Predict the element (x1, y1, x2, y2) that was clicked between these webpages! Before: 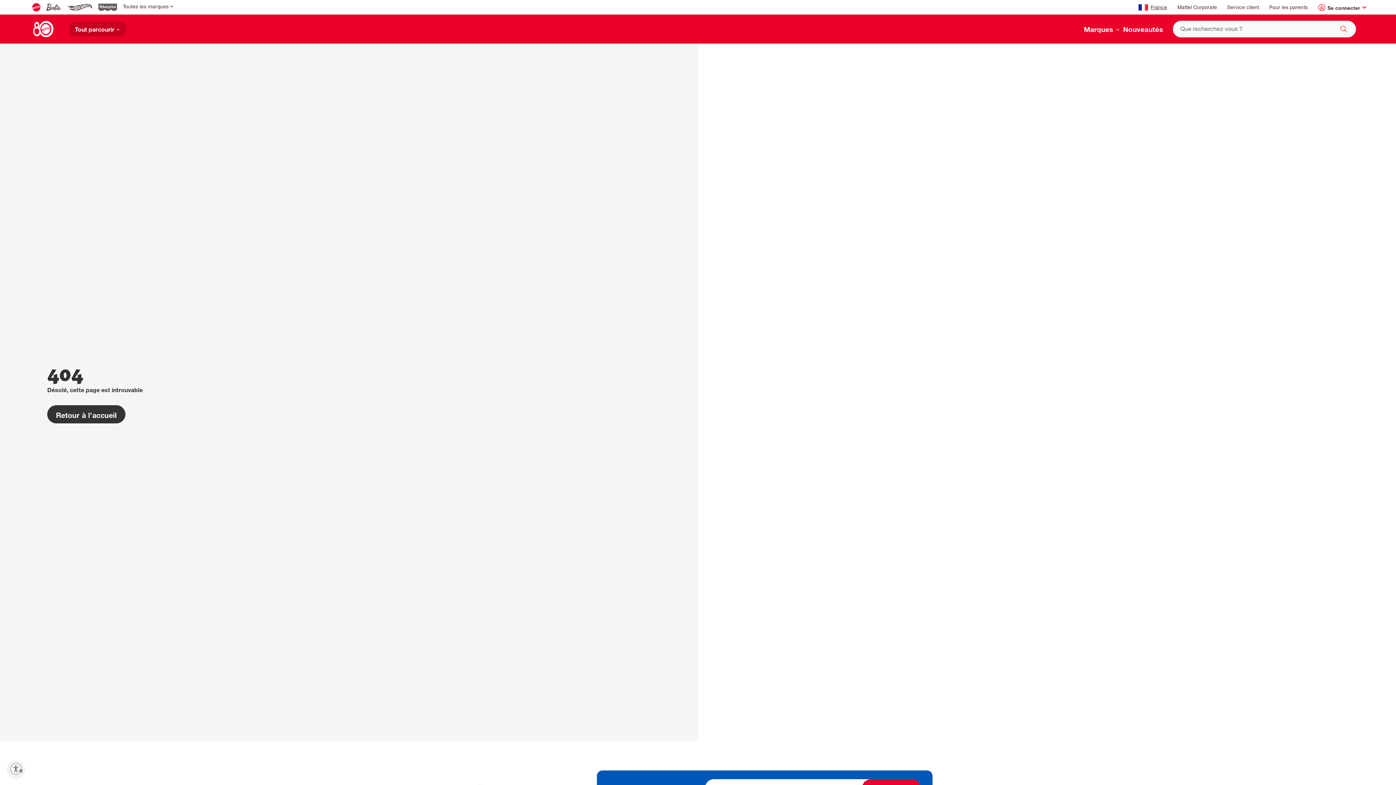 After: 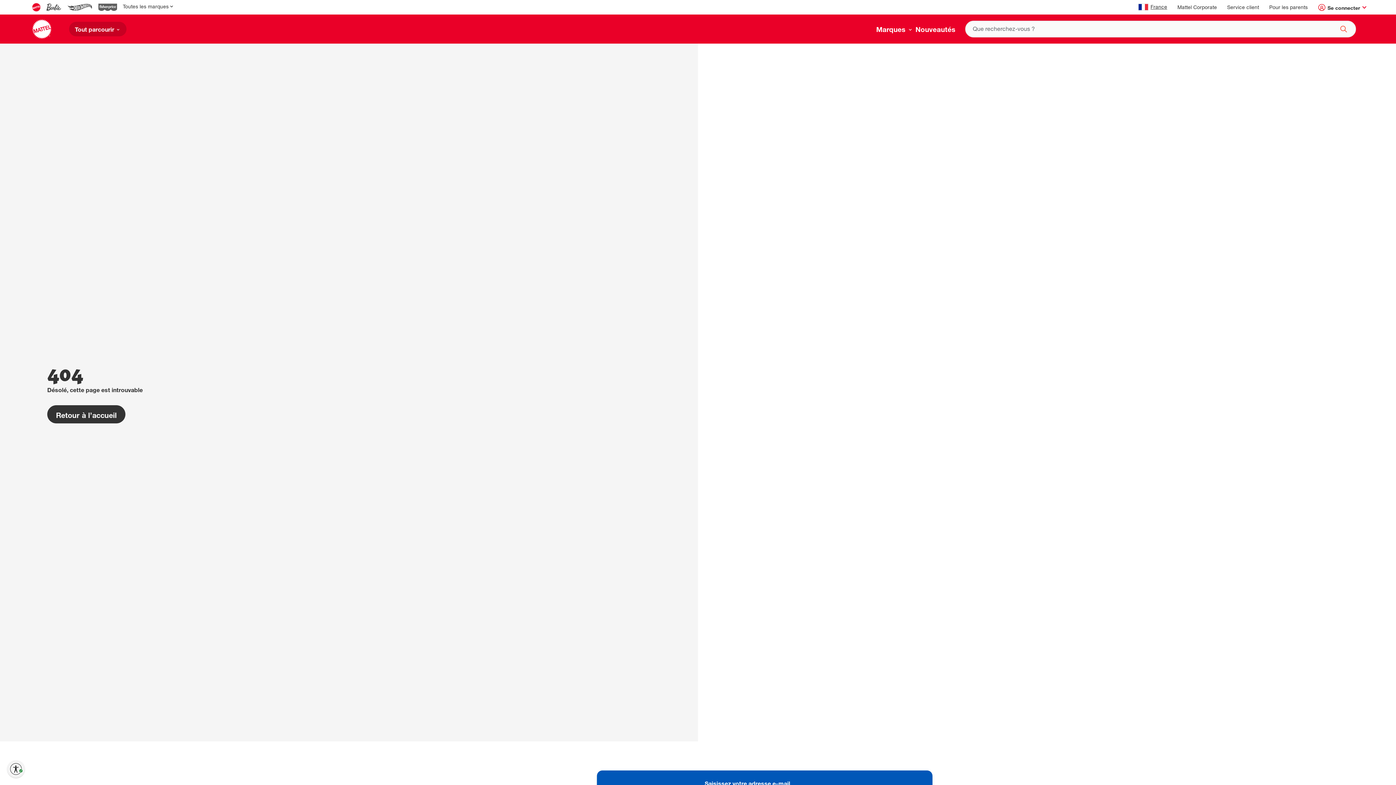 Action: label: Activer l'accessibilité bbox: (7, 760, 24, 778)